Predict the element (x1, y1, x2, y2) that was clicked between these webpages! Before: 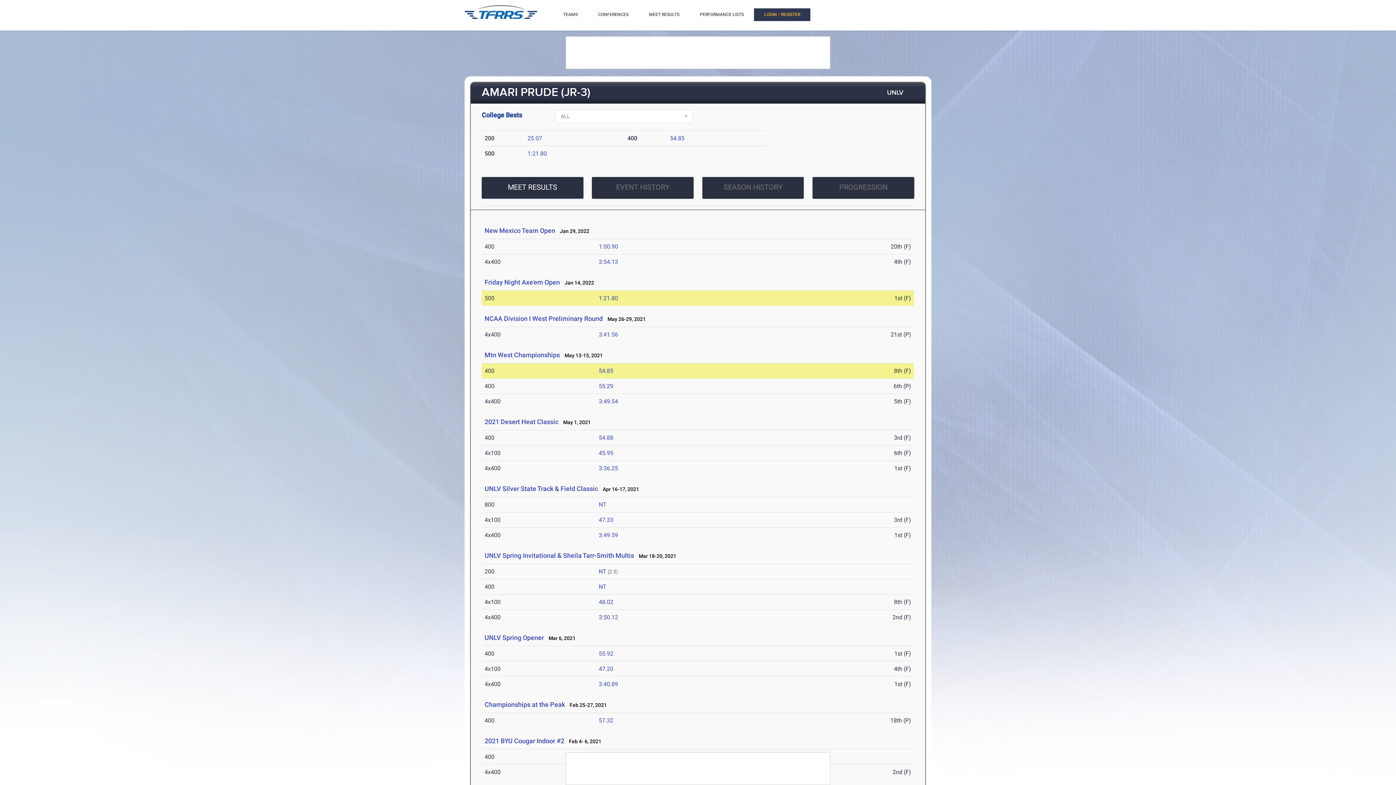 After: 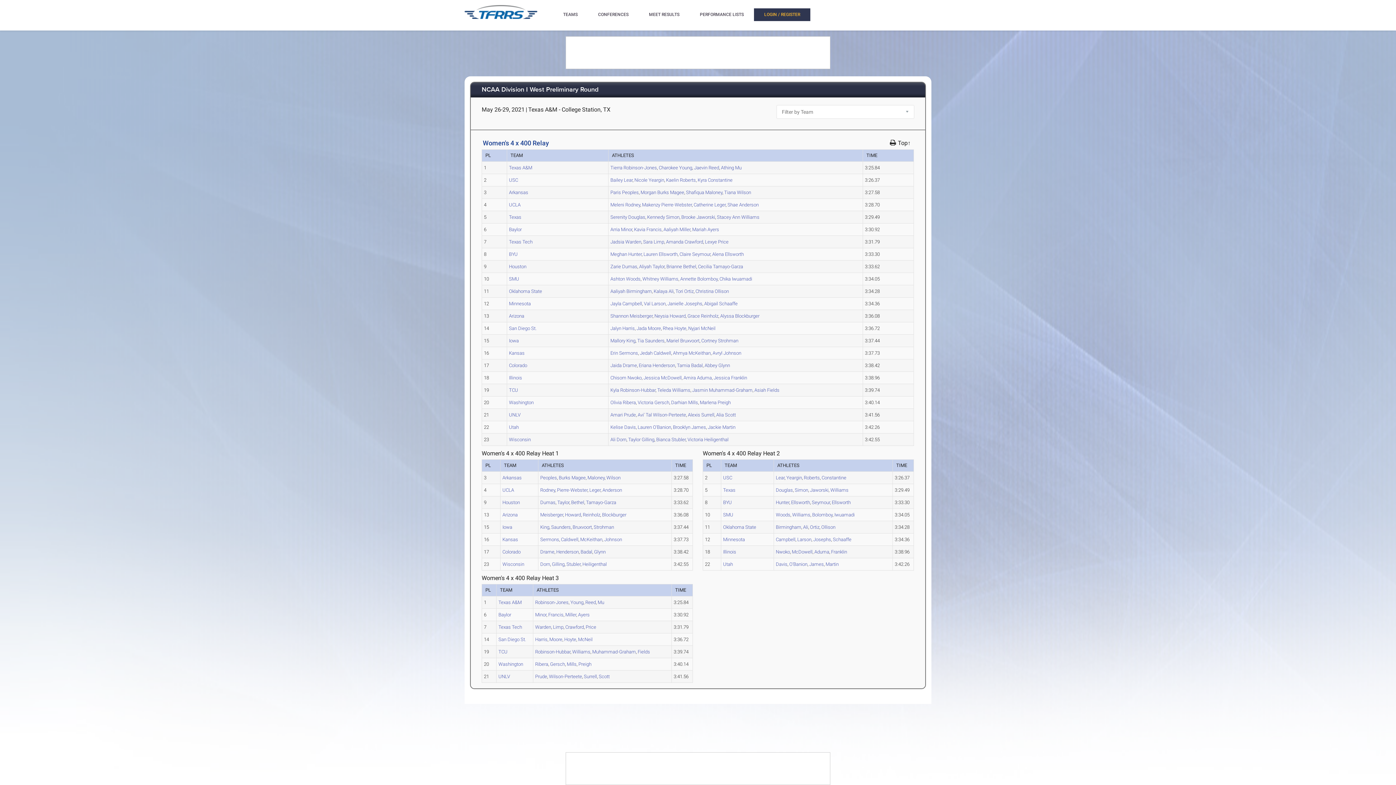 Action: label: 3:41.56 bbox: (598, 331, 618, 338)